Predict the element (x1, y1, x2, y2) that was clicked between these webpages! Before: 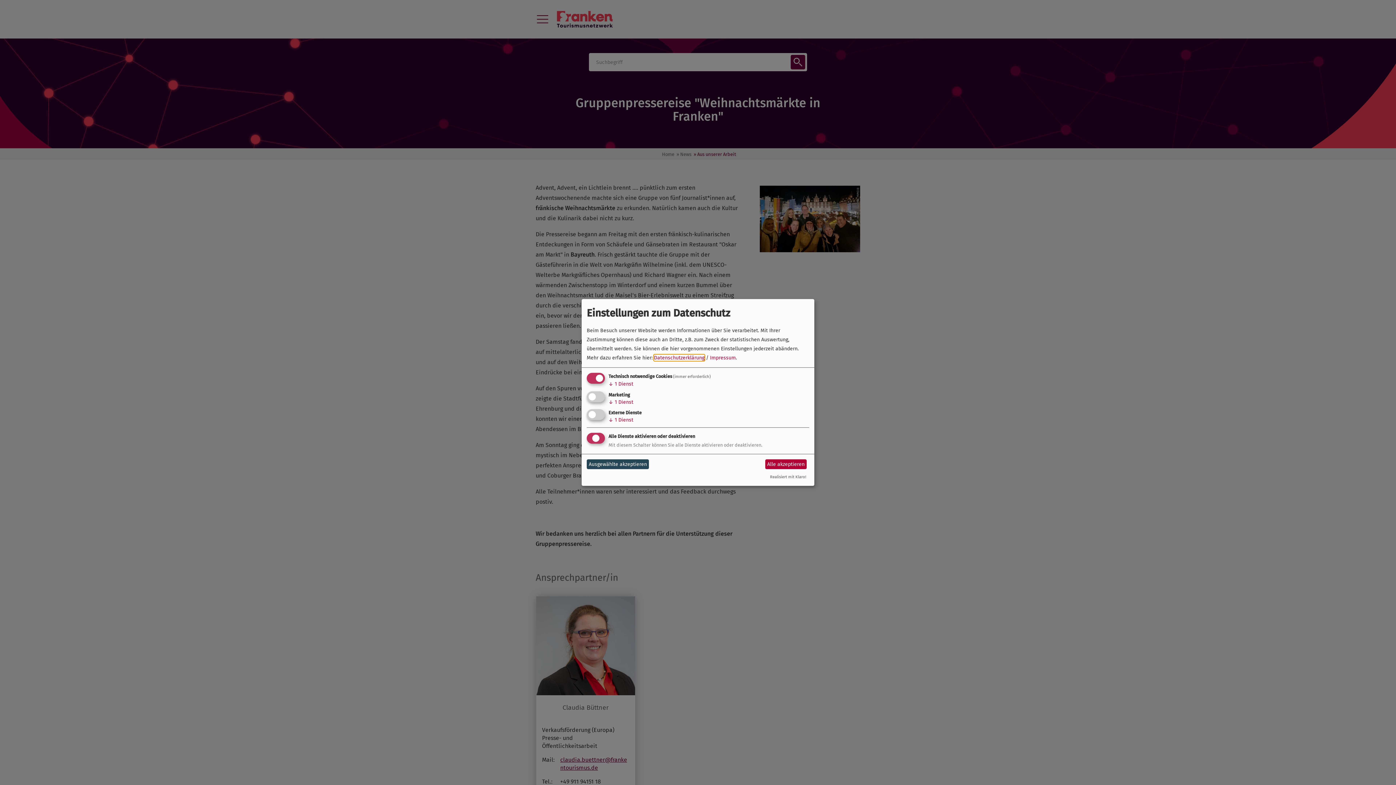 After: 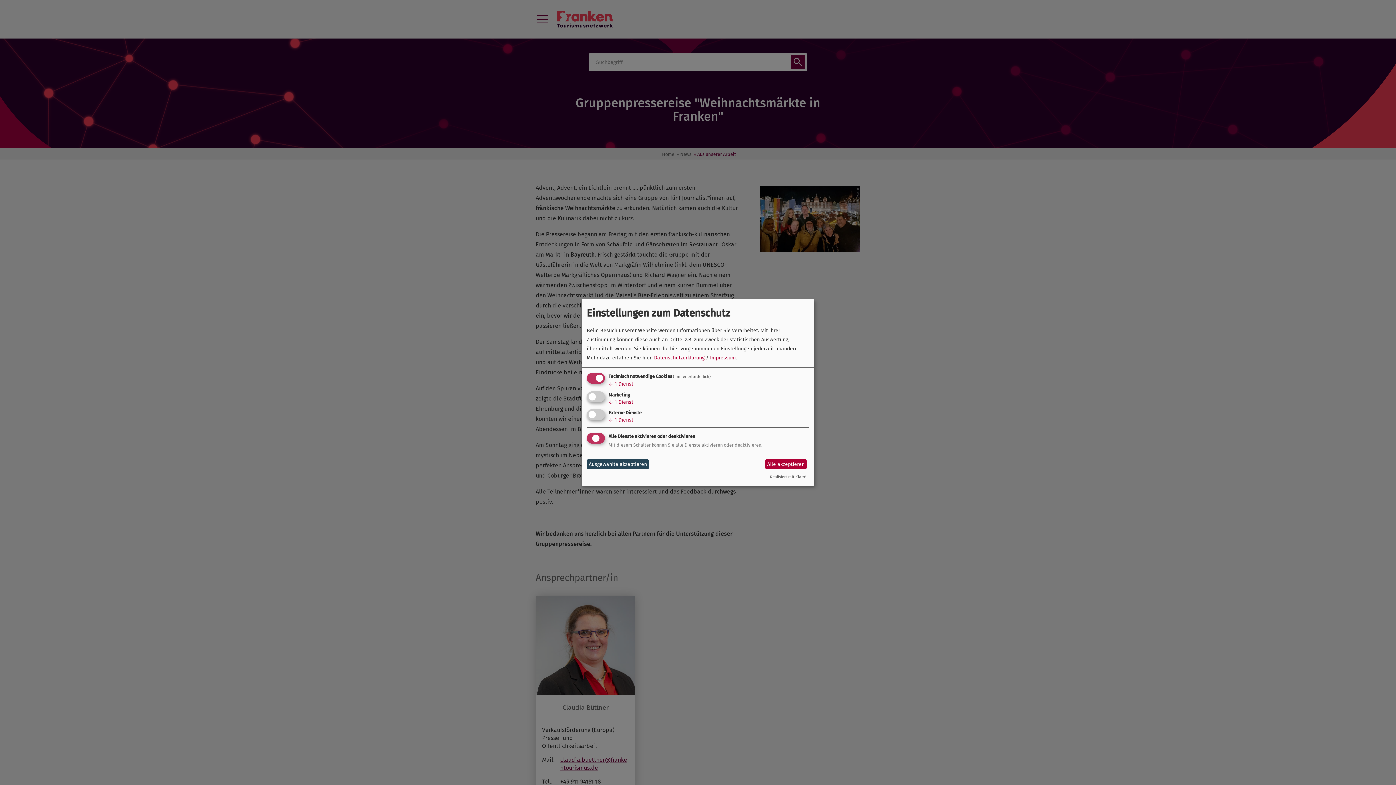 Action: bbox: (770, 474, 806, 479) label: Realisiert mit Klaro!